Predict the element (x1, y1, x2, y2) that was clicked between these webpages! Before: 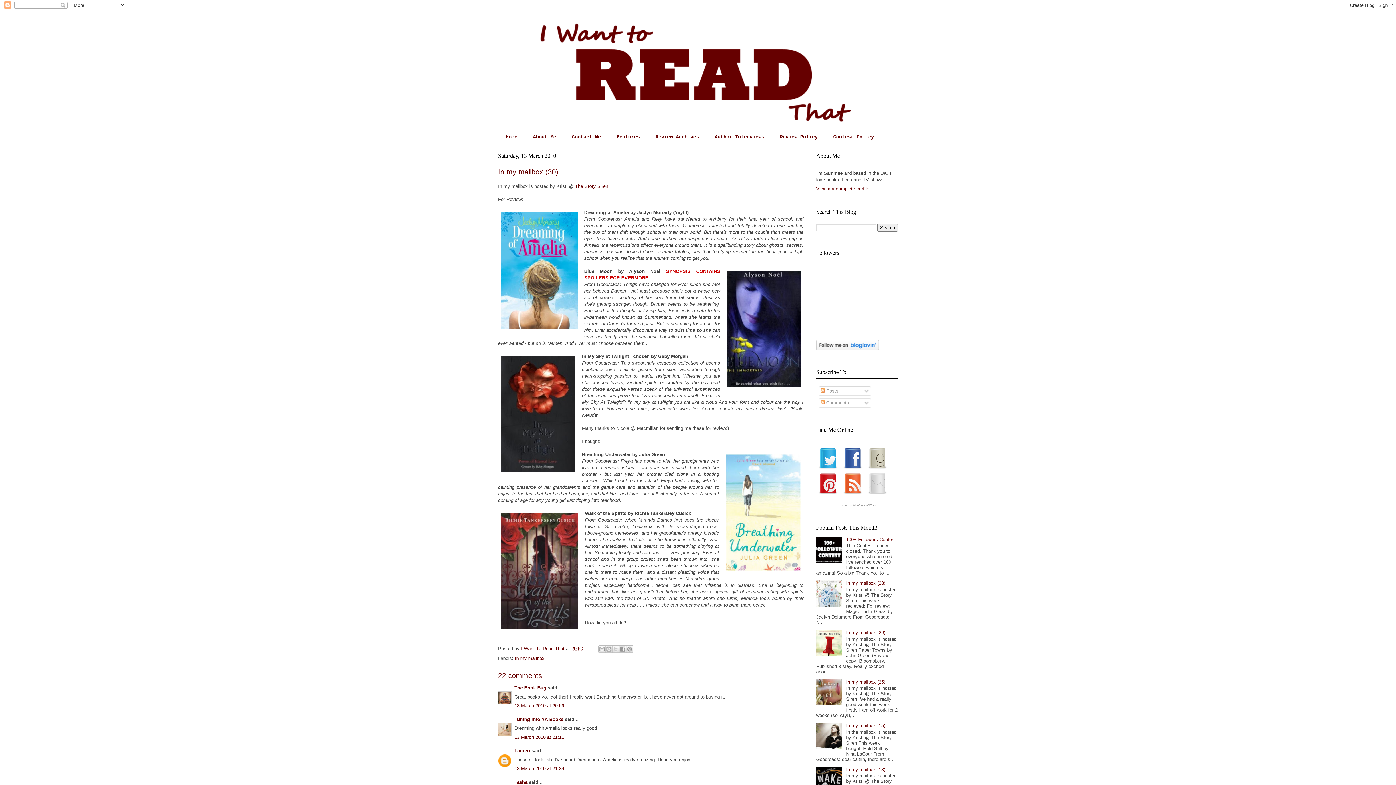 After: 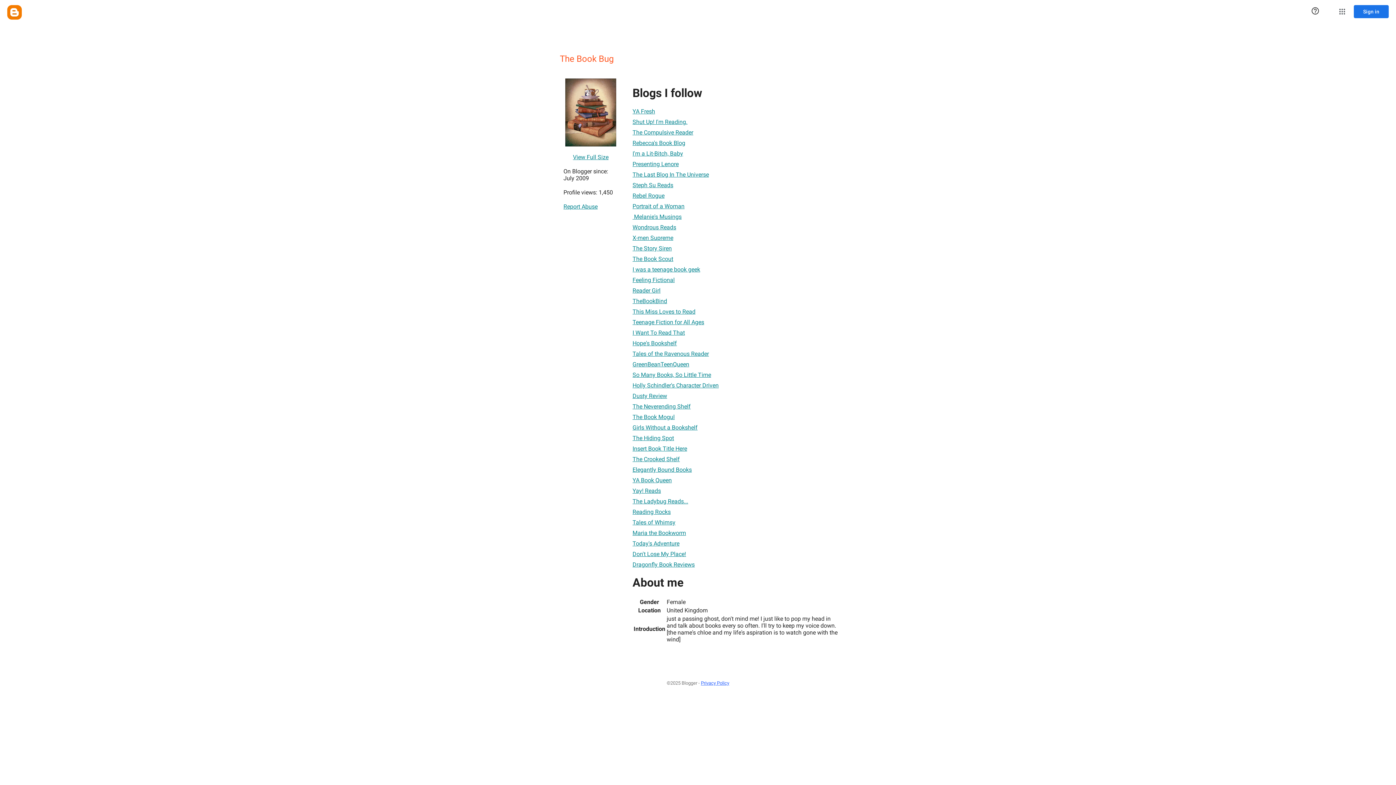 Action: label: The Book Bug bbox: (514, 685, 546, 691)